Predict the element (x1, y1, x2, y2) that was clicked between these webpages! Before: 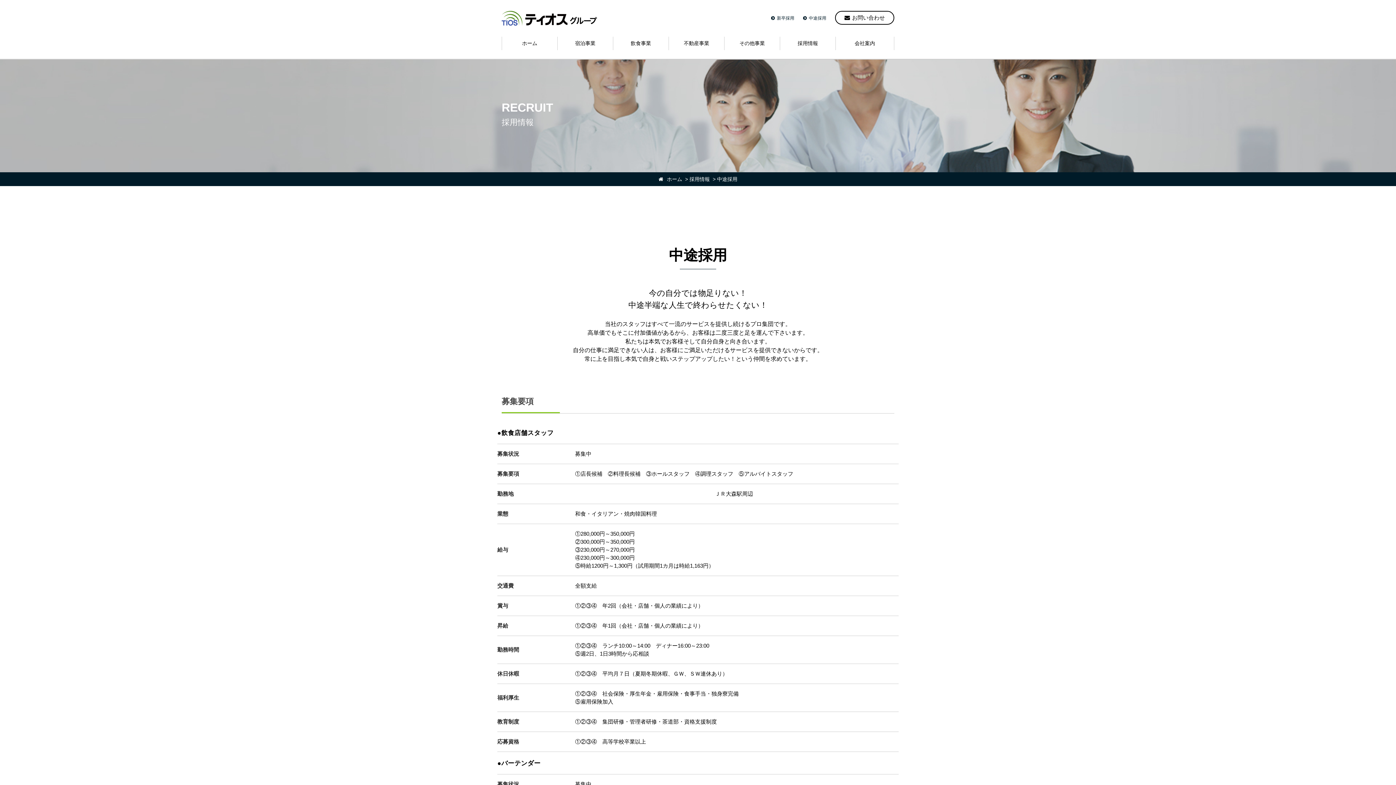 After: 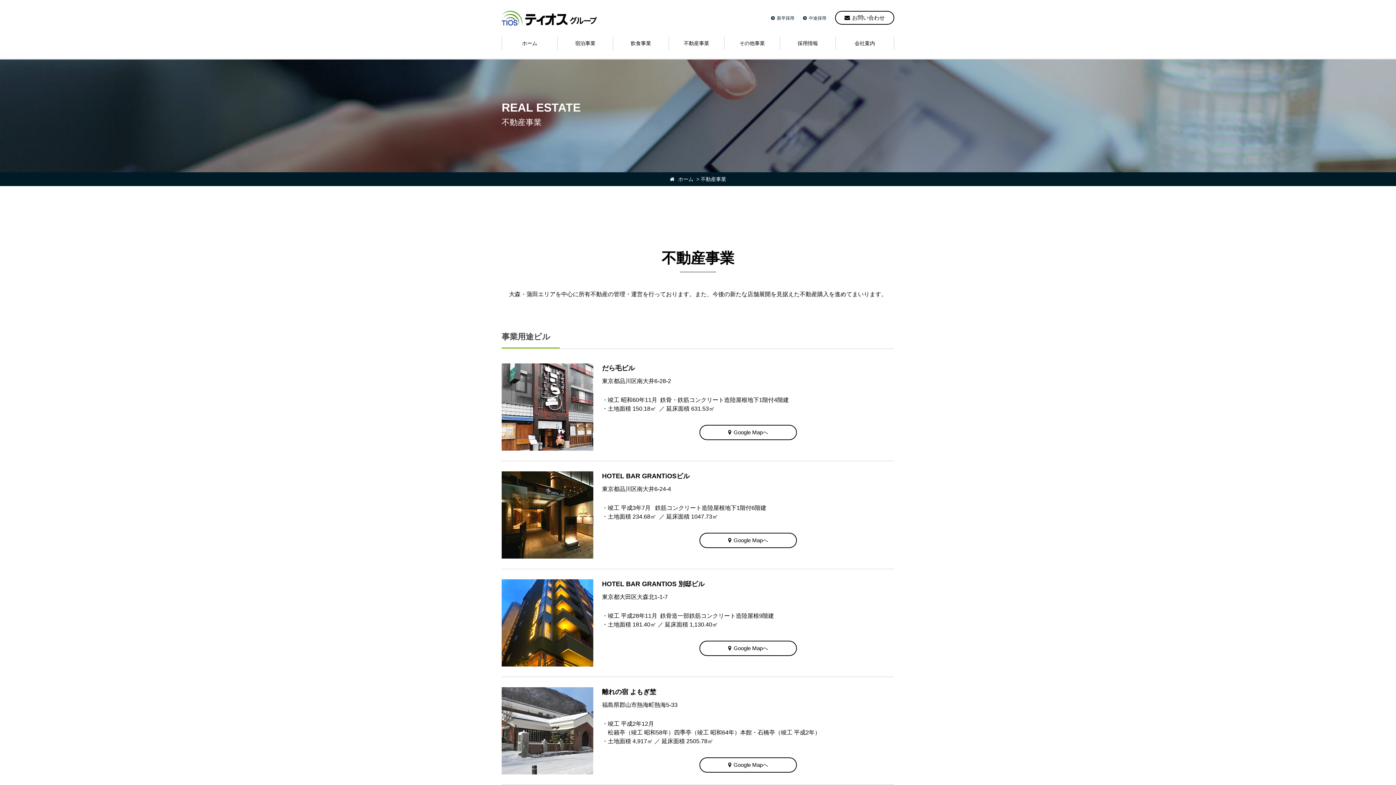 Action: label: 不動産事業 bbox: (669, 36, 724, 50)